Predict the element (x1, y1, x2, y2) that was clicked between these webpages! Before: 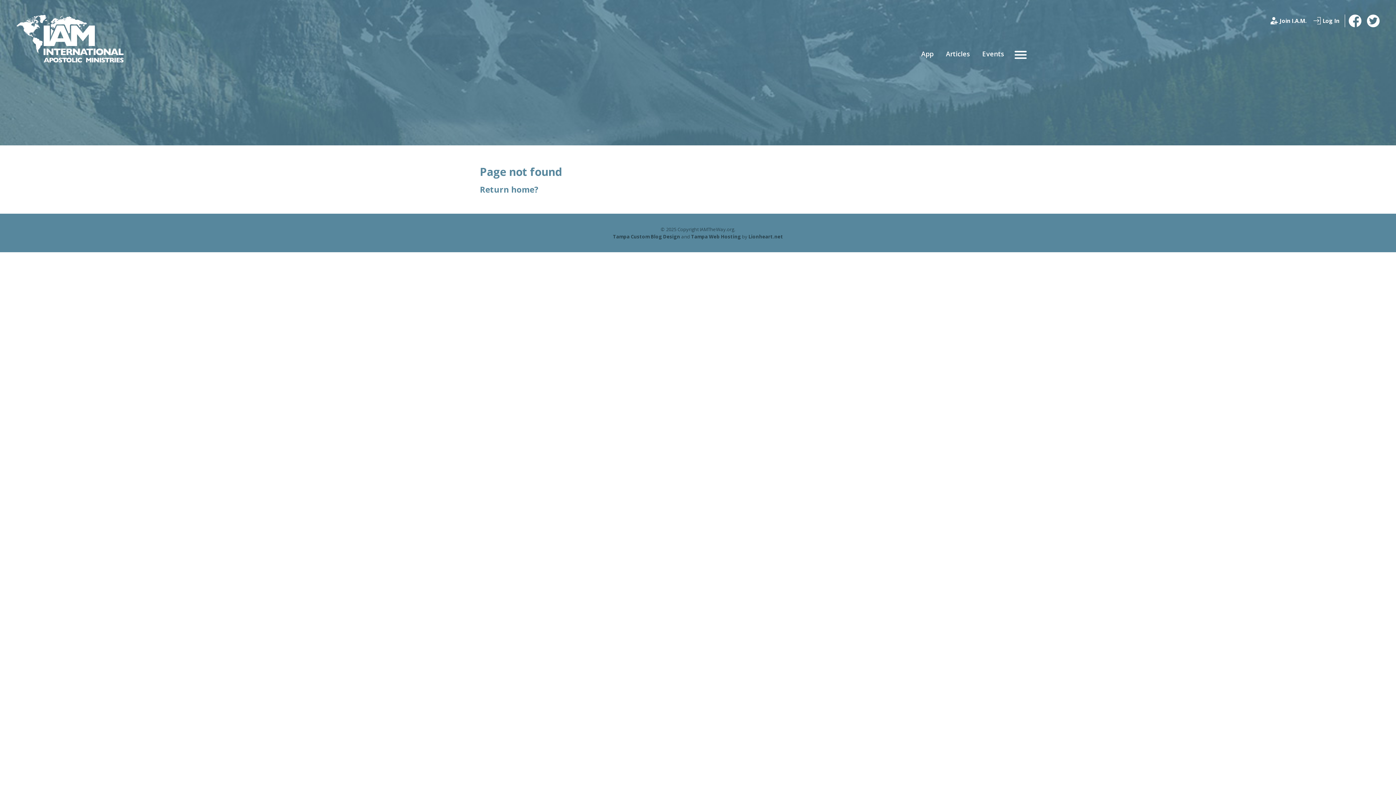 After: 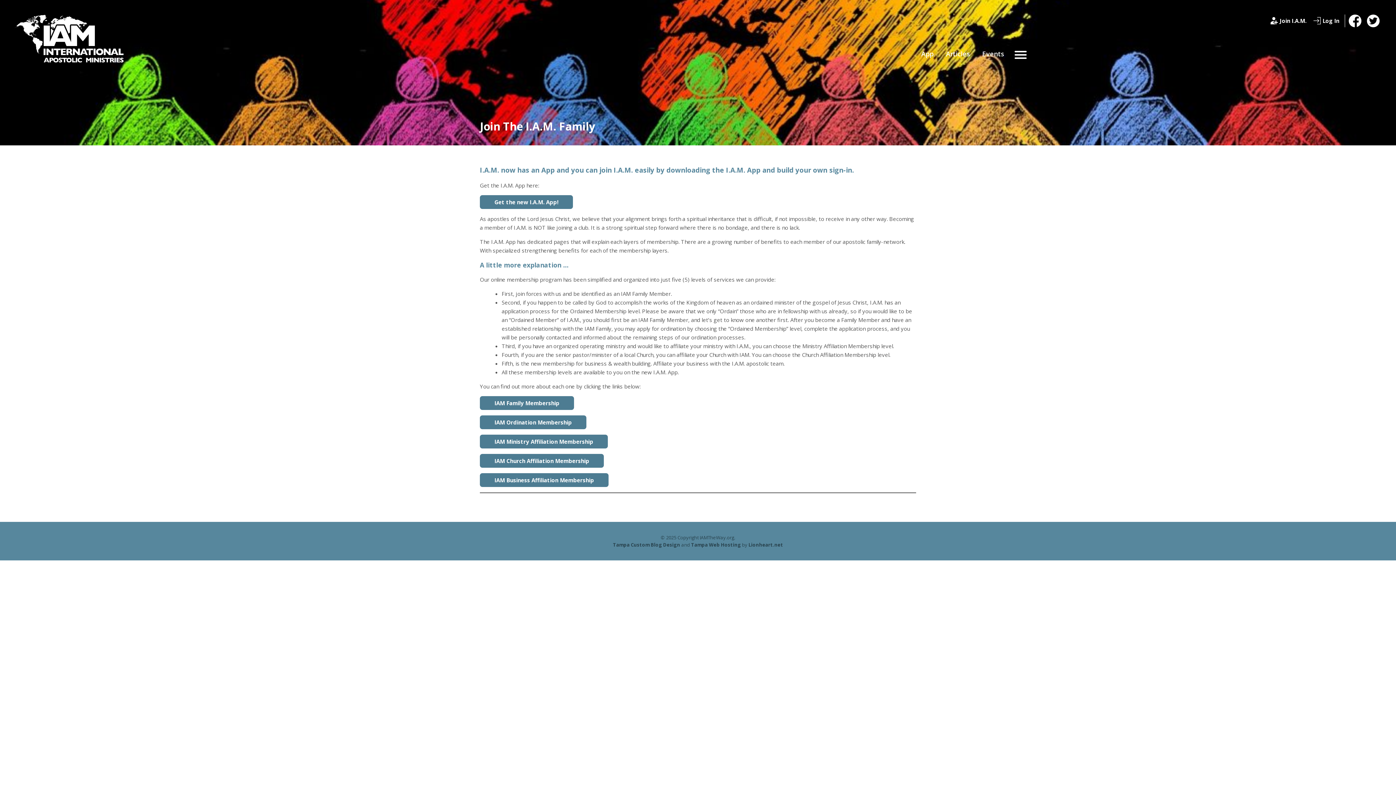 Action: label: Join I.A.M. bbox: (1278, 13, 1308, 28)